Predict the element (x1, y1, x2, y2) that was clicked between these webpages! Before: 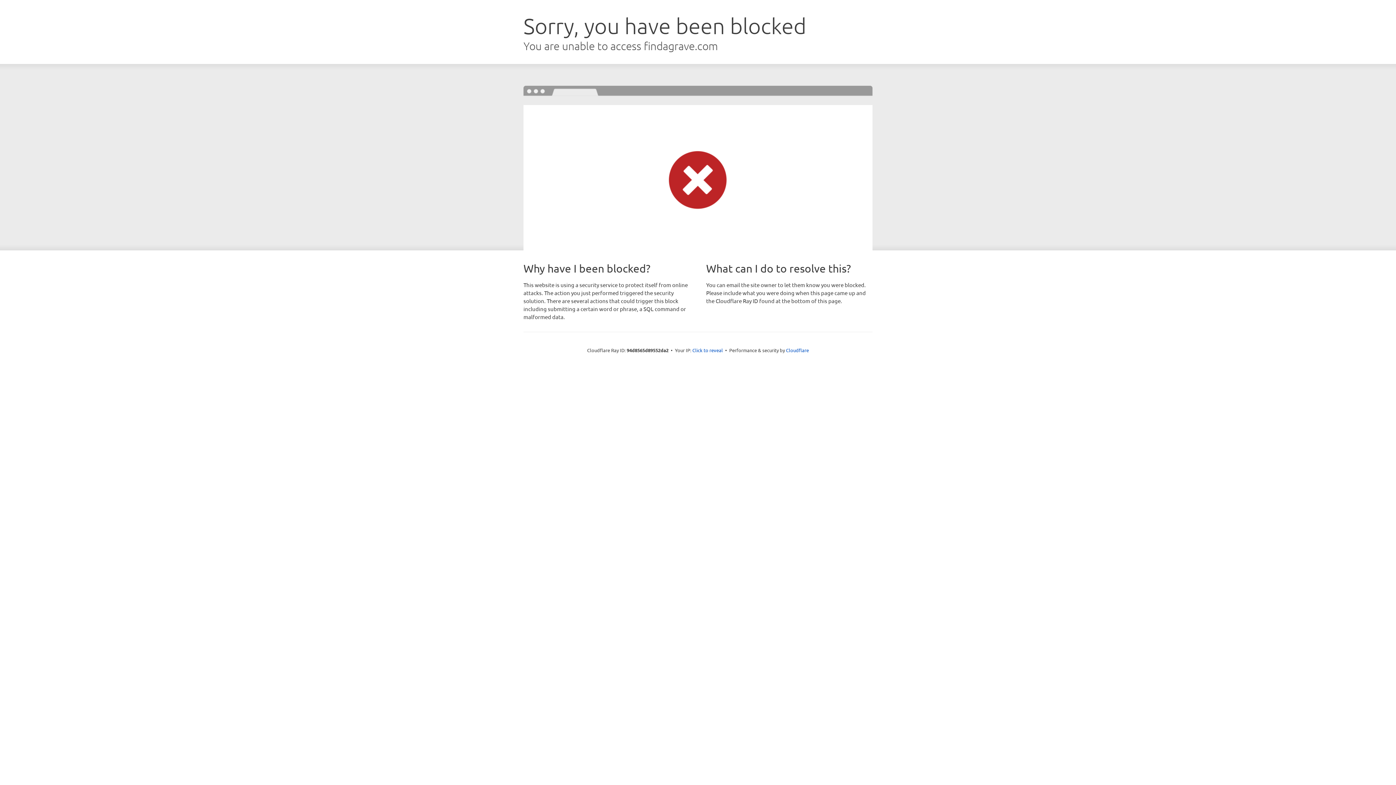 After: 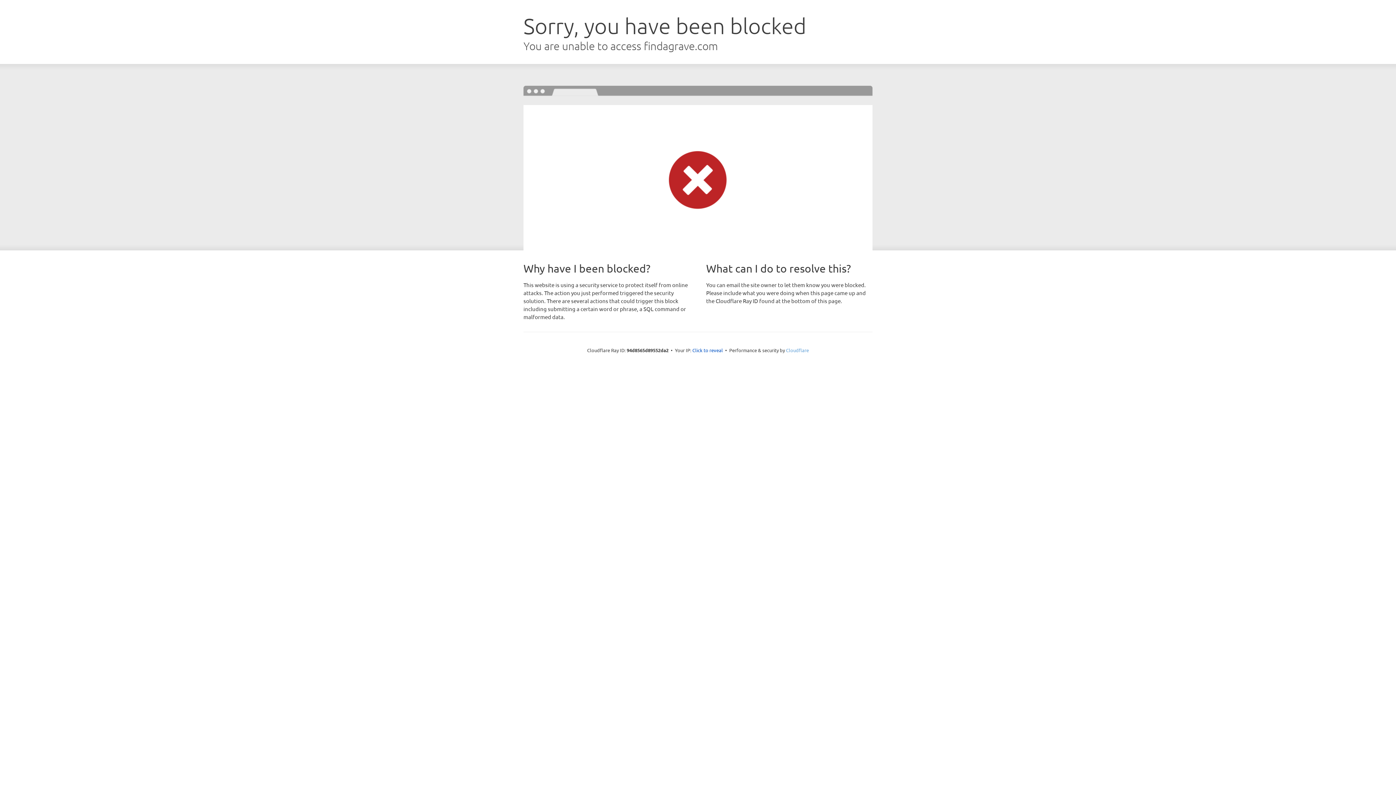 Action: bbox: (786, 347, 809, 353) label: Cloudflare